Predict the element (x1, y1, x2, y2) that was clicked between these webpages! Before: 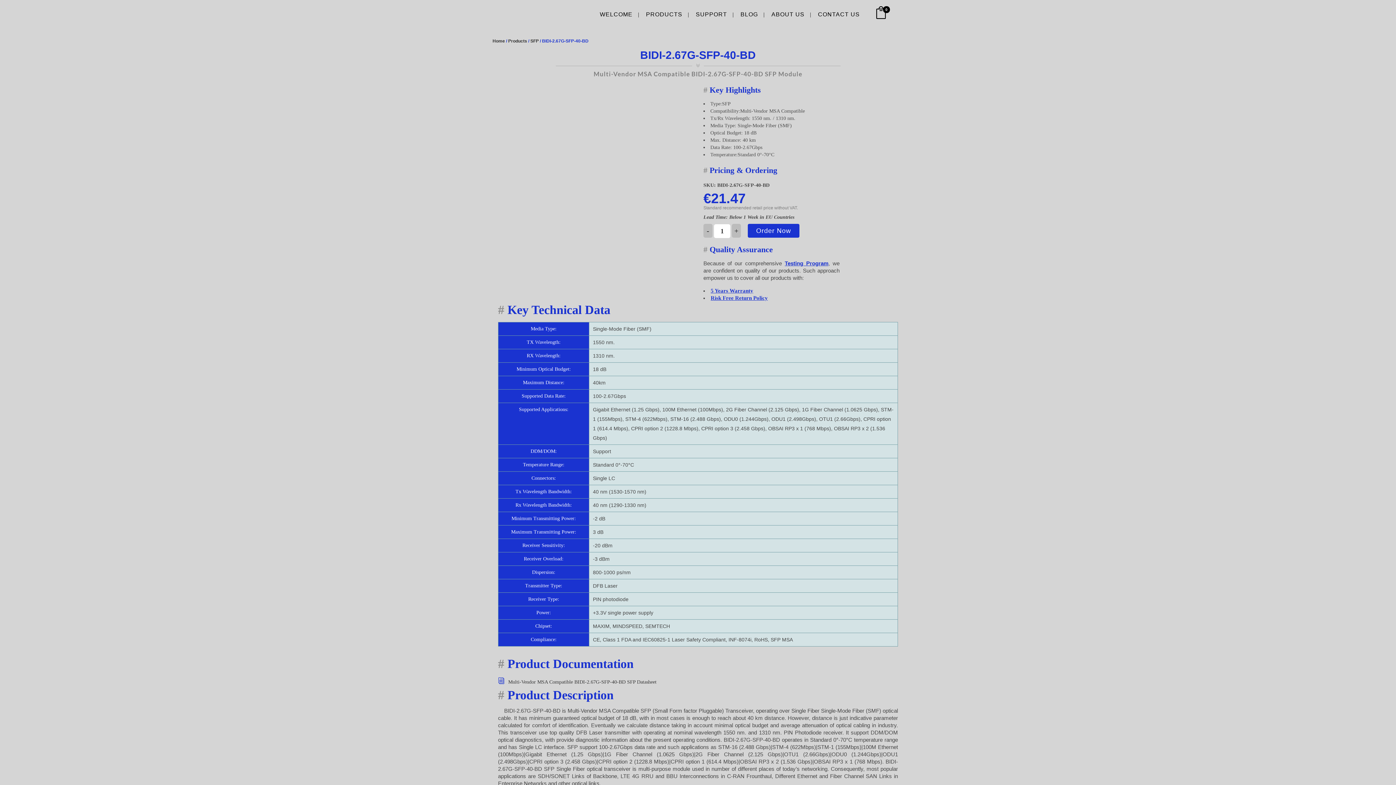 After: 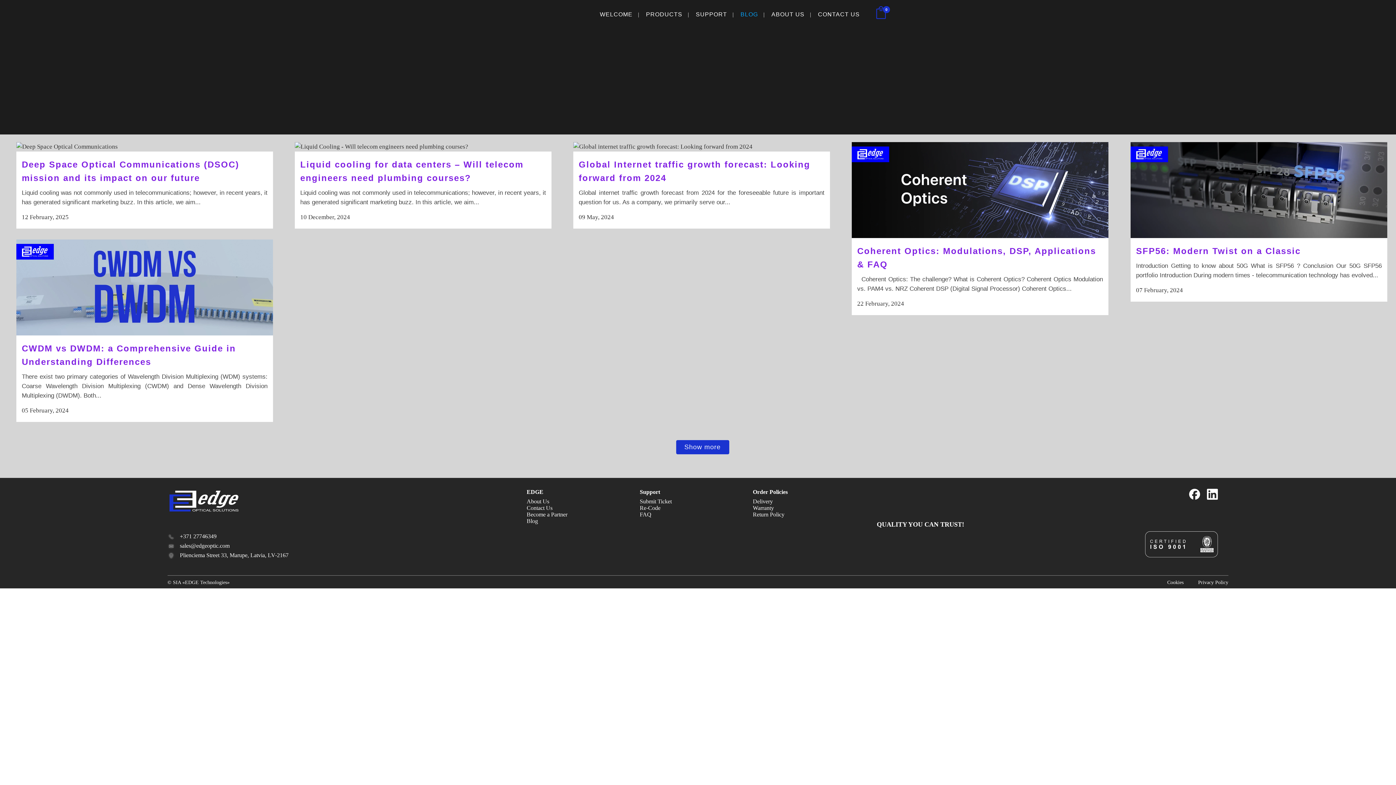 Action: label: BLOG bbox: (734, 0, 764, 29)